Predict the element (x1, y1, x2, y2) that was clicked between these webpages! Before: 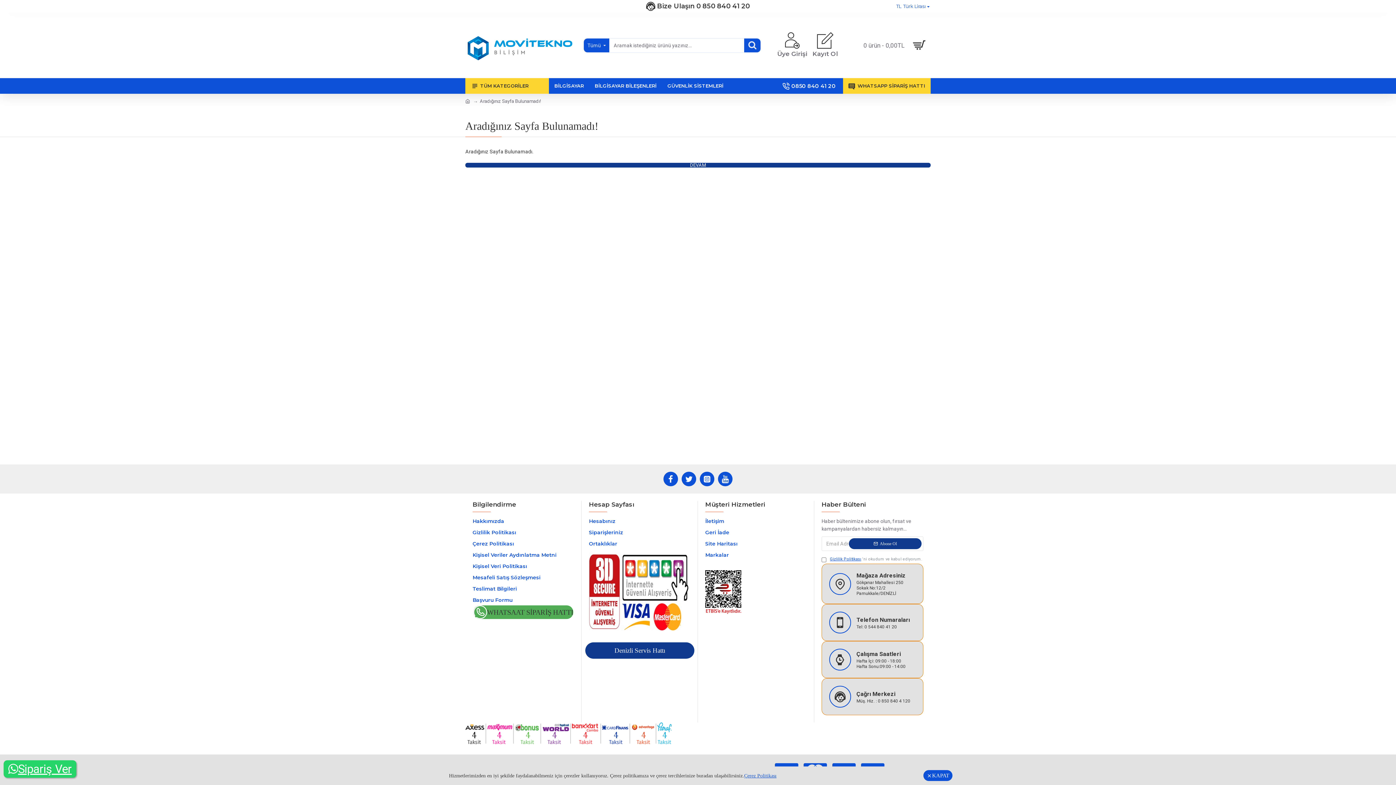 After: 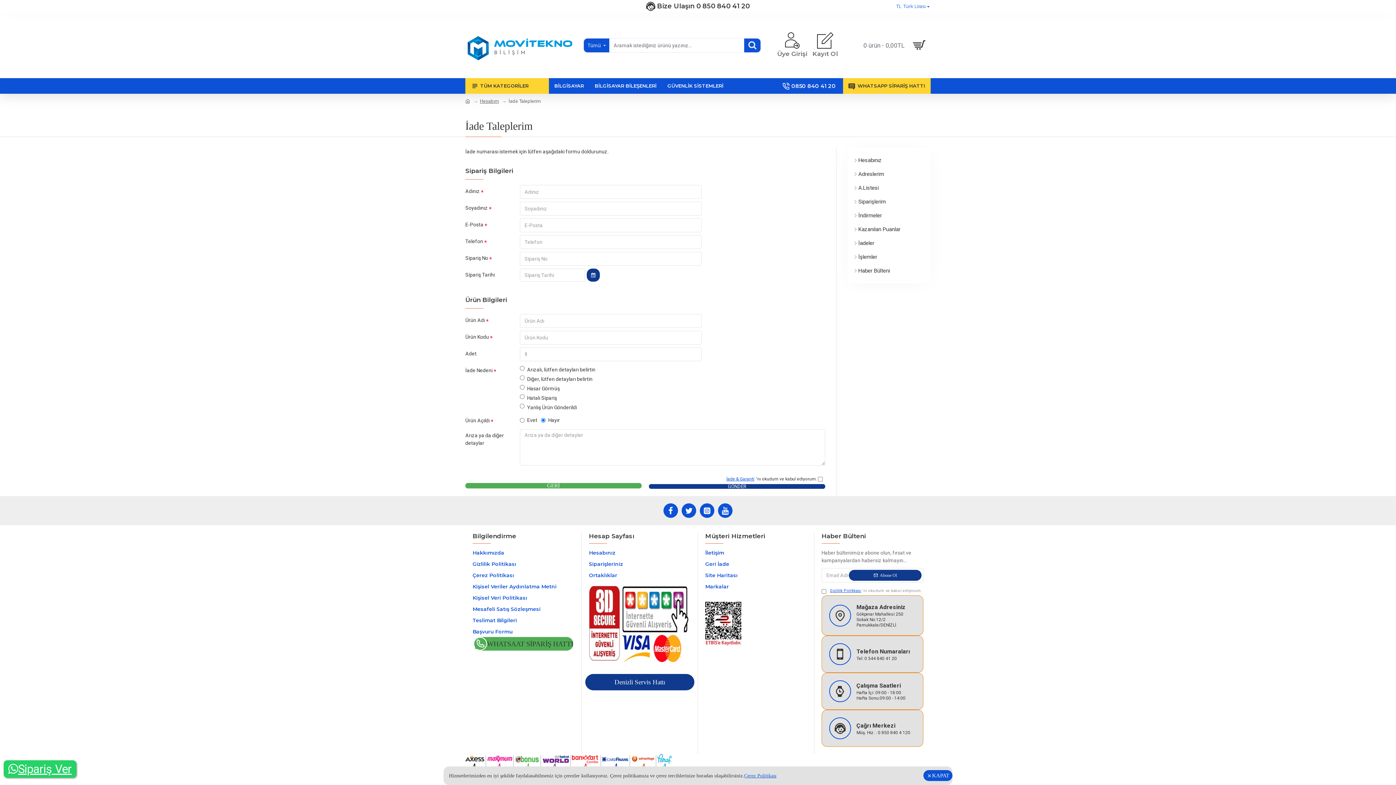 Action: bbox: (705, 529, 729, 540) label: Geri İade